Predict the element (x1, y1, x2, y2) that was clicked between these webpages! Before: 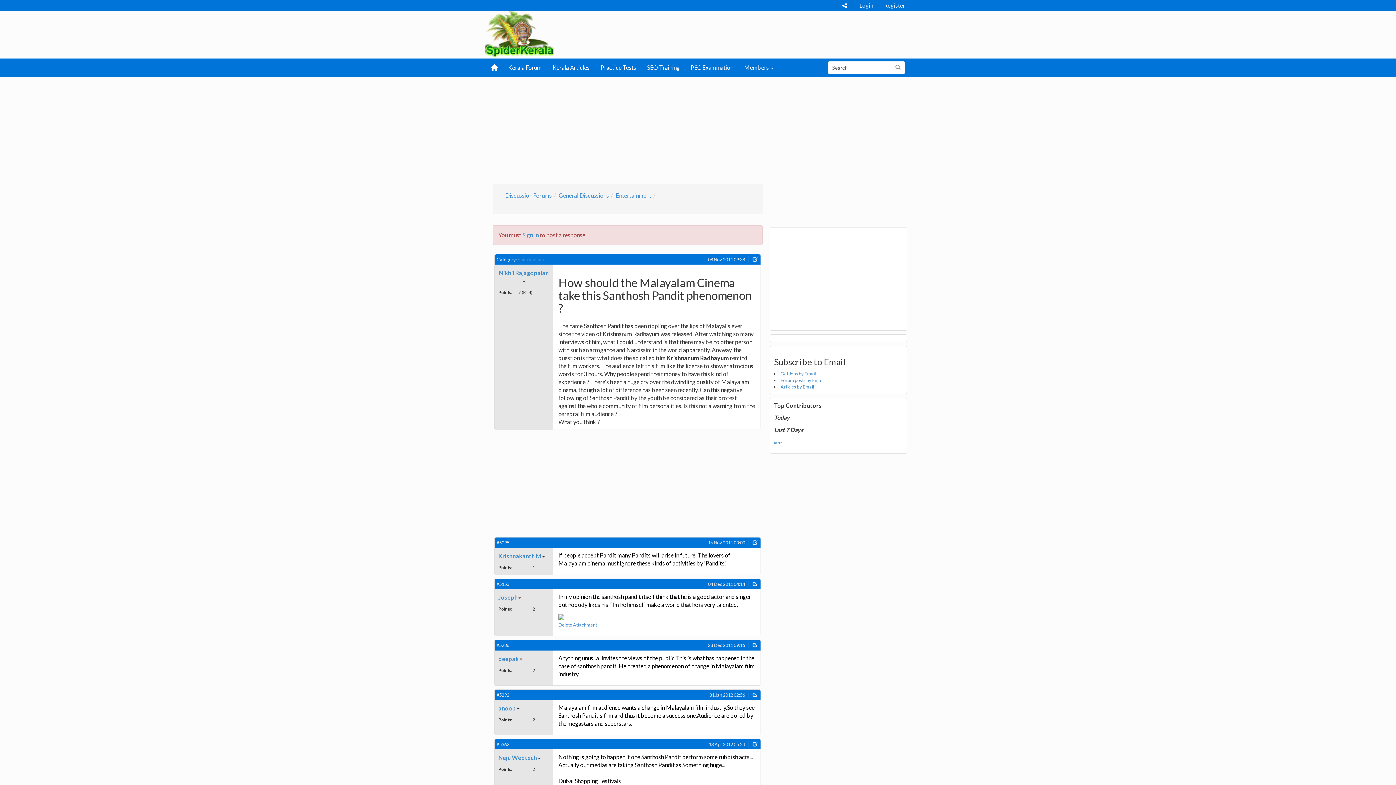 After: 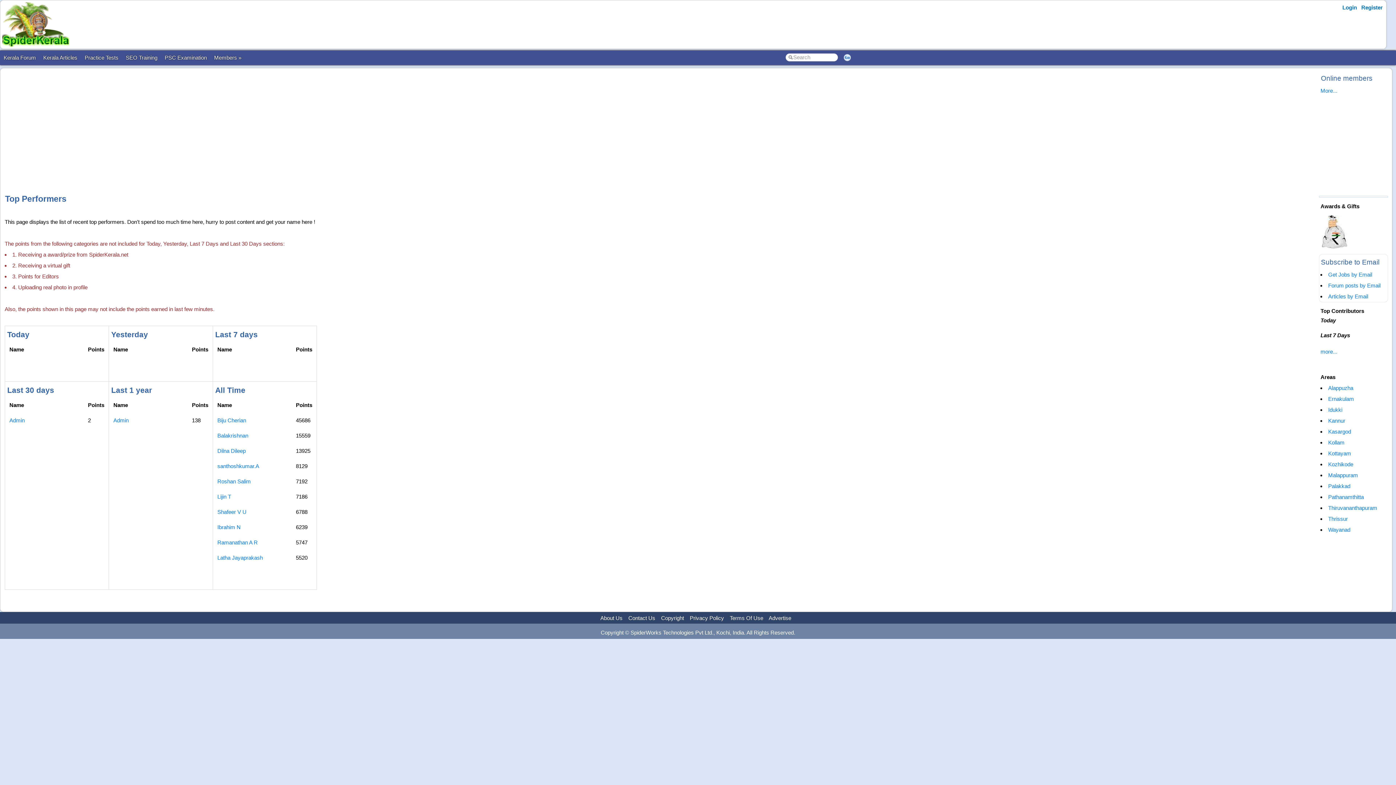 Action: bbox: (774, 438, 785, 445) label: more...